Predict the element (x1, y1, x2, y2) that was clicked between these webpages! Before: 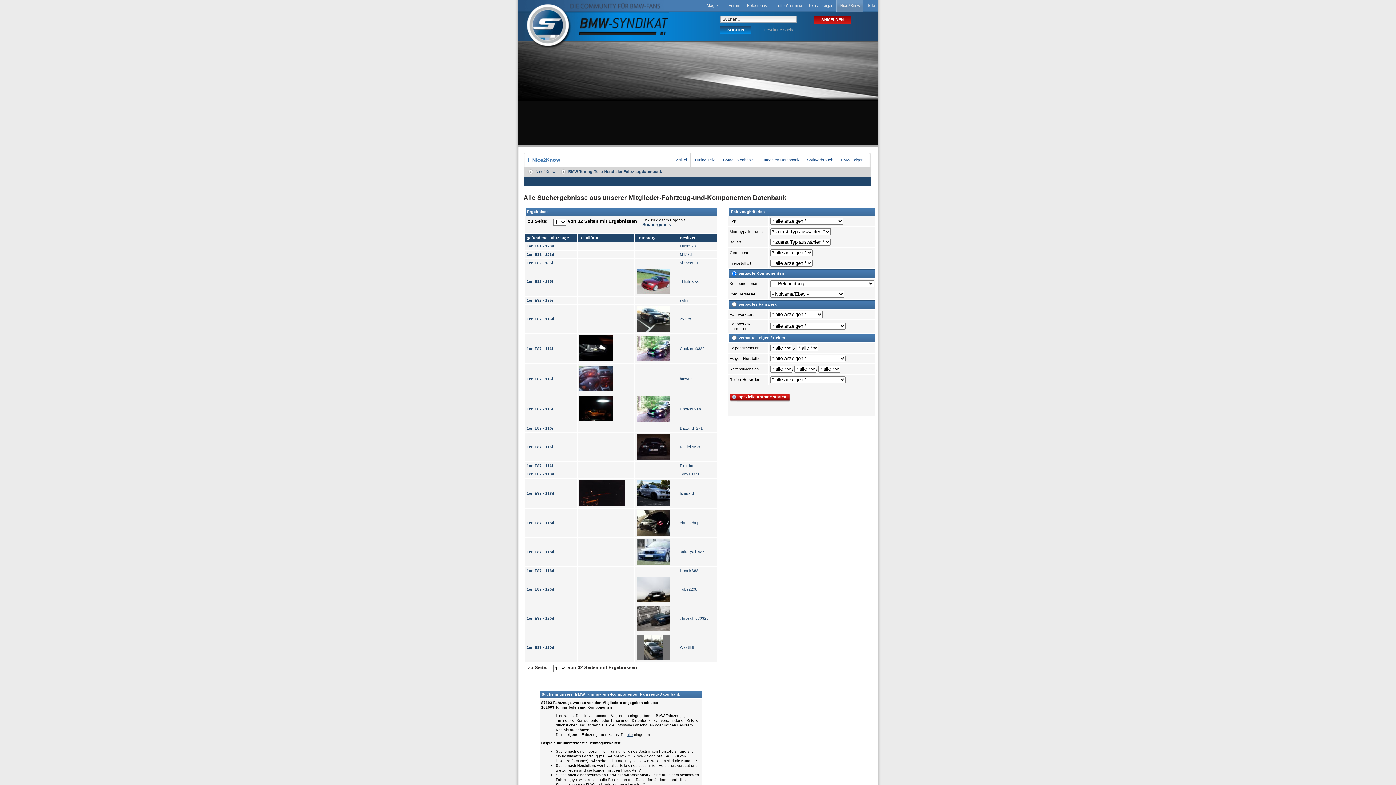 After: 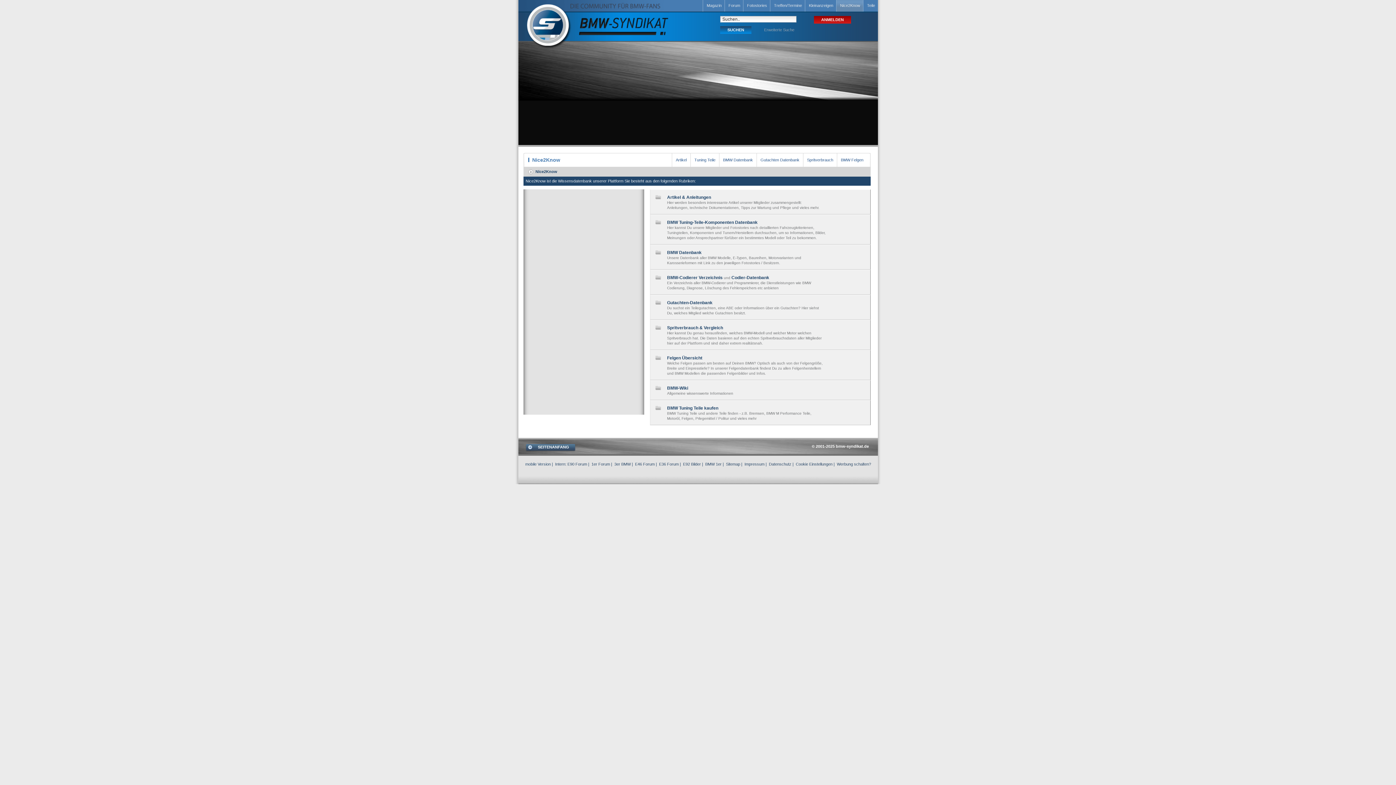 Action: bbox: (836, 0, 863, 11) label: Nice2Know